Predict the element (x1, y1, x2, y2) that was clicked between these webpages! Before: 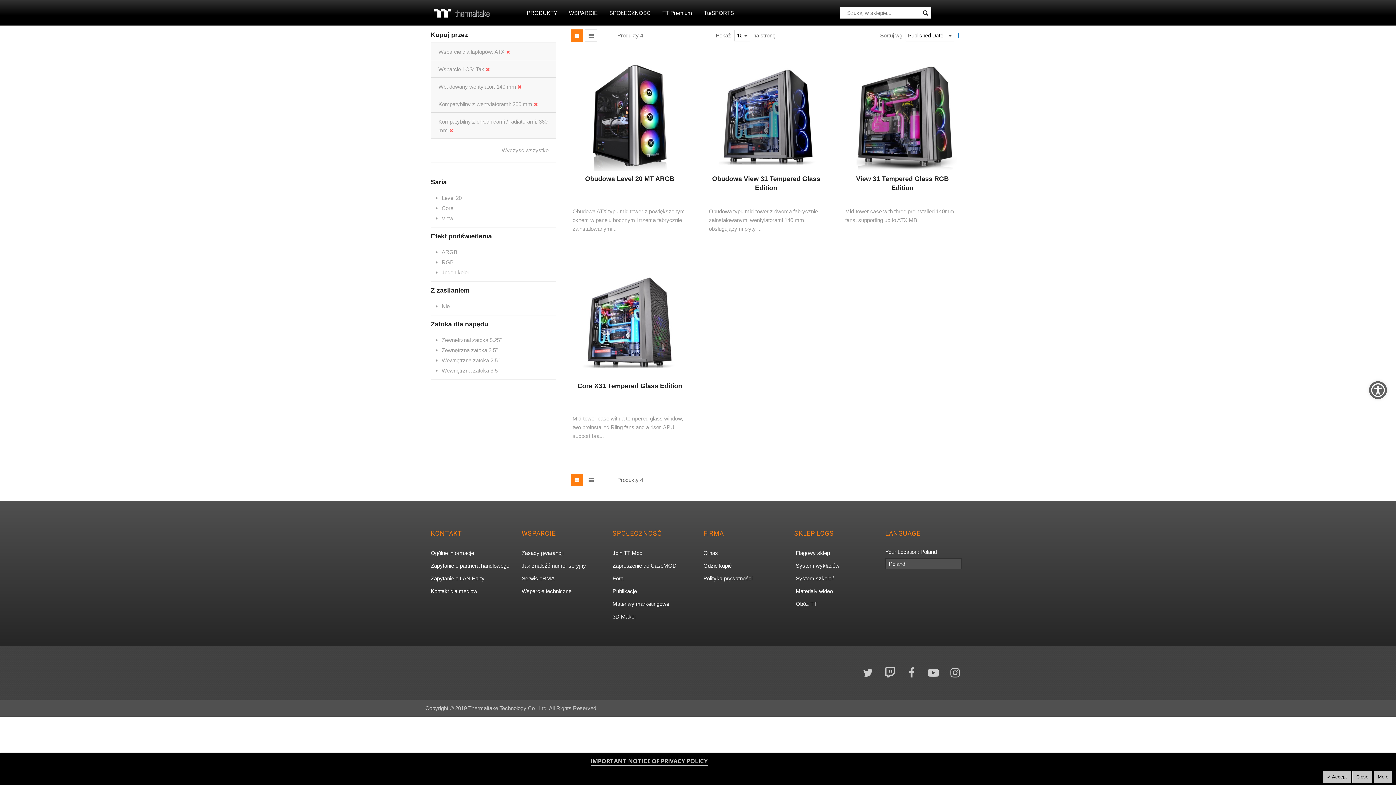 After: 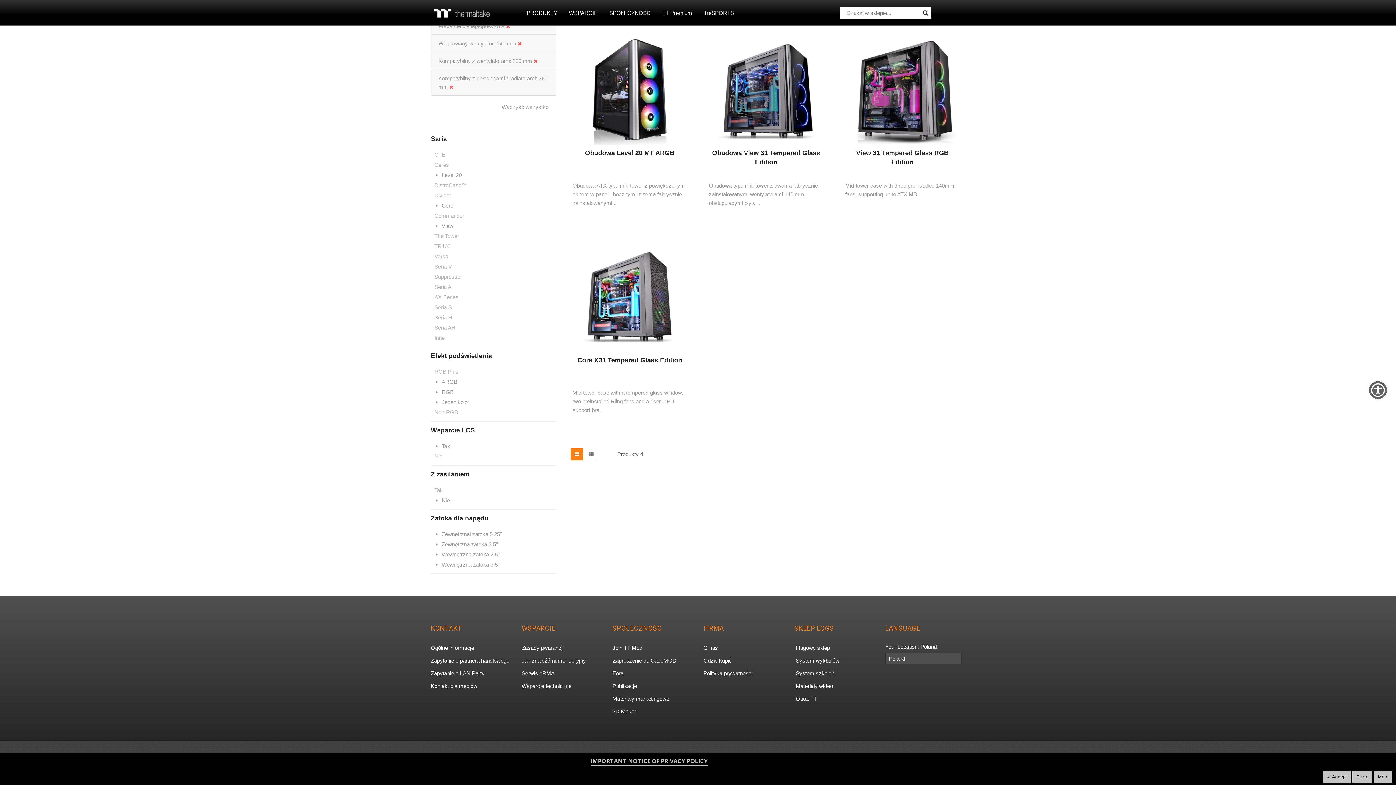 Action: bbox: (485, 66, 489, 72)